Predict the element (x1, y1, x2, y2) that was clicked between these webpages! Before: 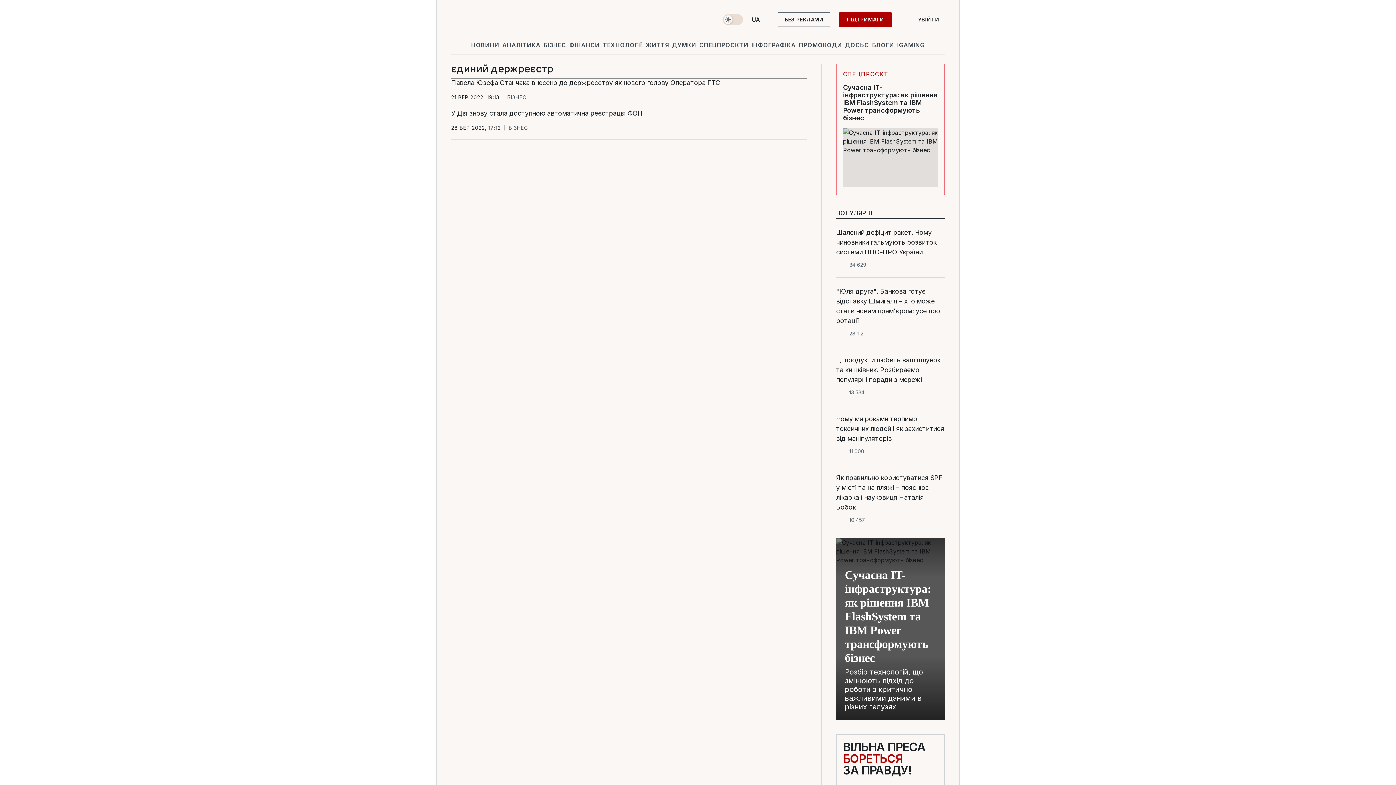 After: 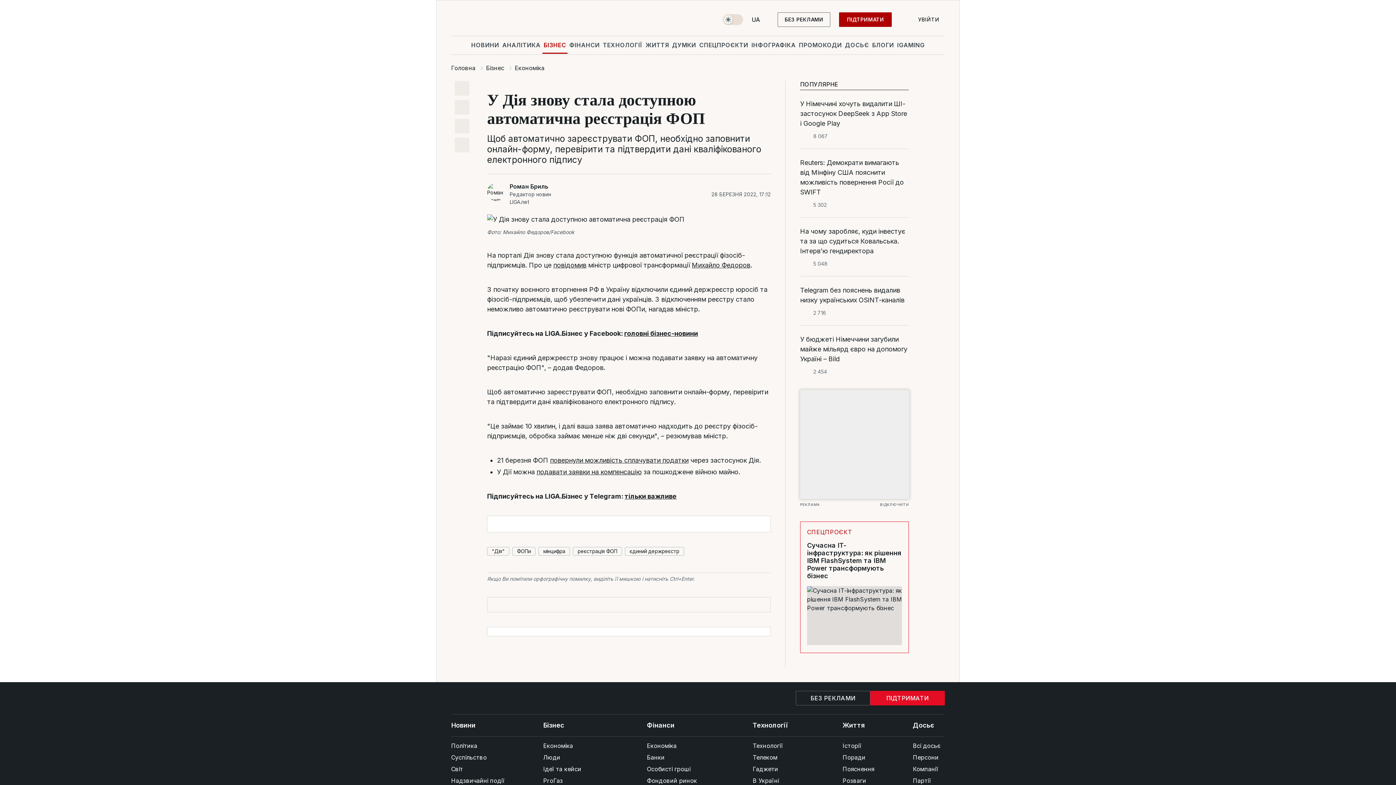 Action: label: У Дія знову стала доступною автоматична реєстрація ФОП bbox: (451, 108, 806, 118)